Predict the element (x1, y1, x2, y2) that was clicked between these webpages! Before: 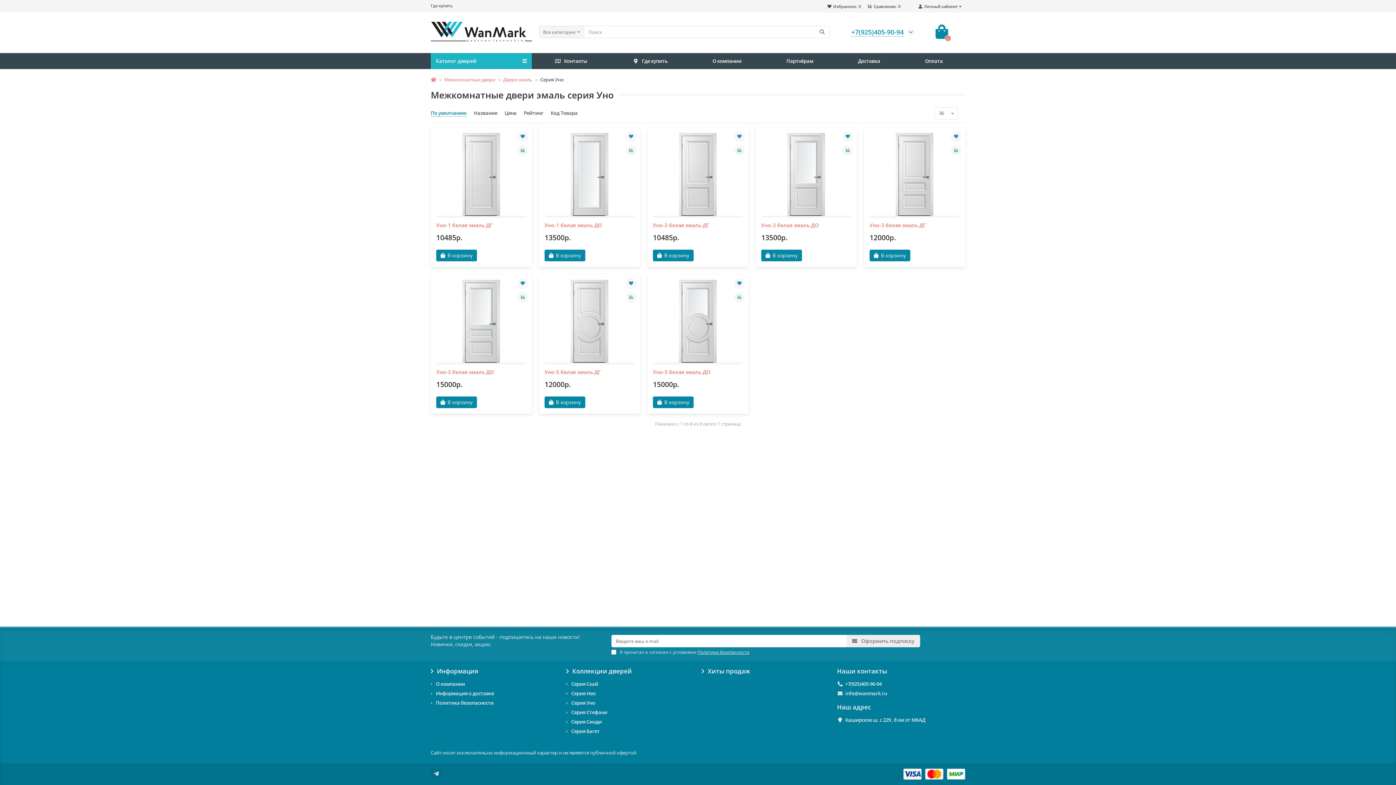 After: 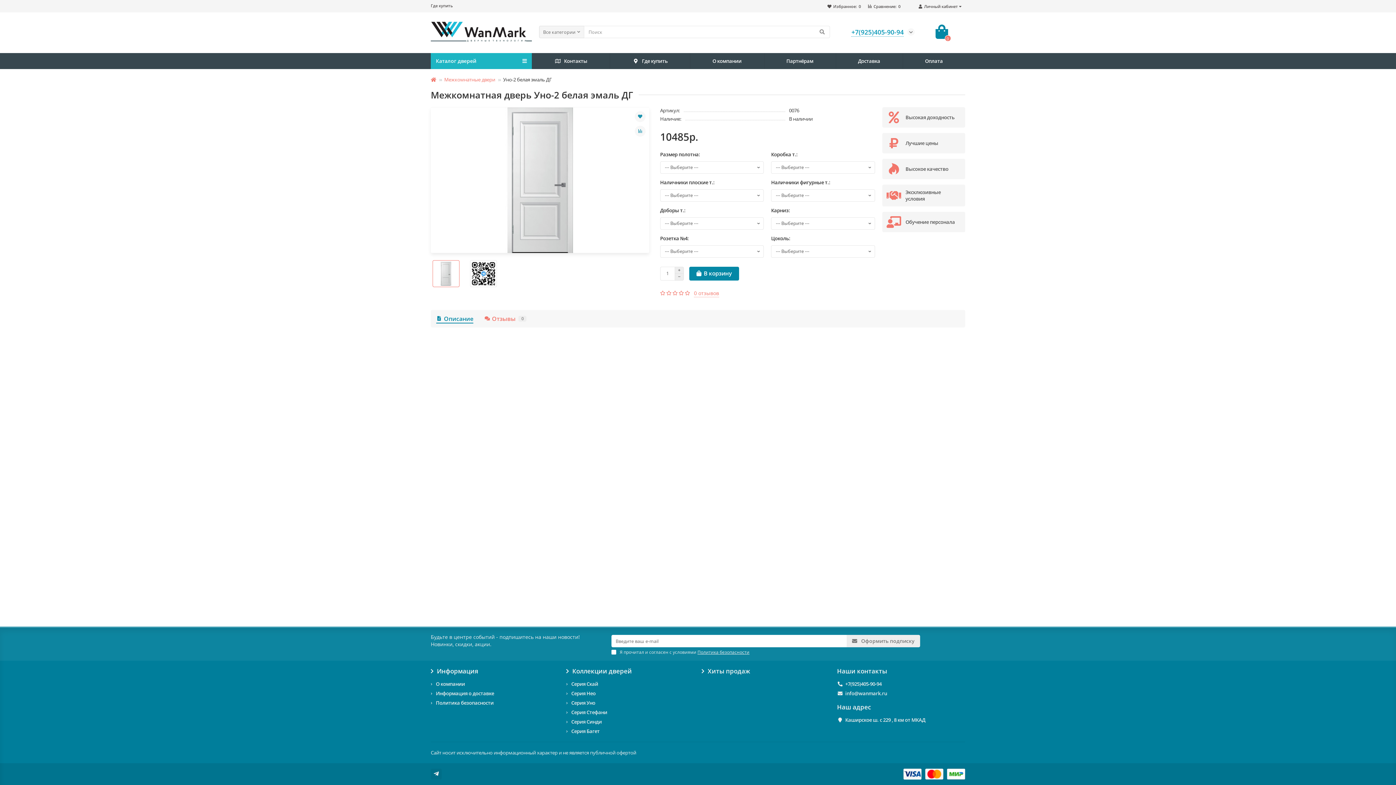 Action: label: Уно-2 белая эмаль ДГ bbox: (653, 221, 743, 229)